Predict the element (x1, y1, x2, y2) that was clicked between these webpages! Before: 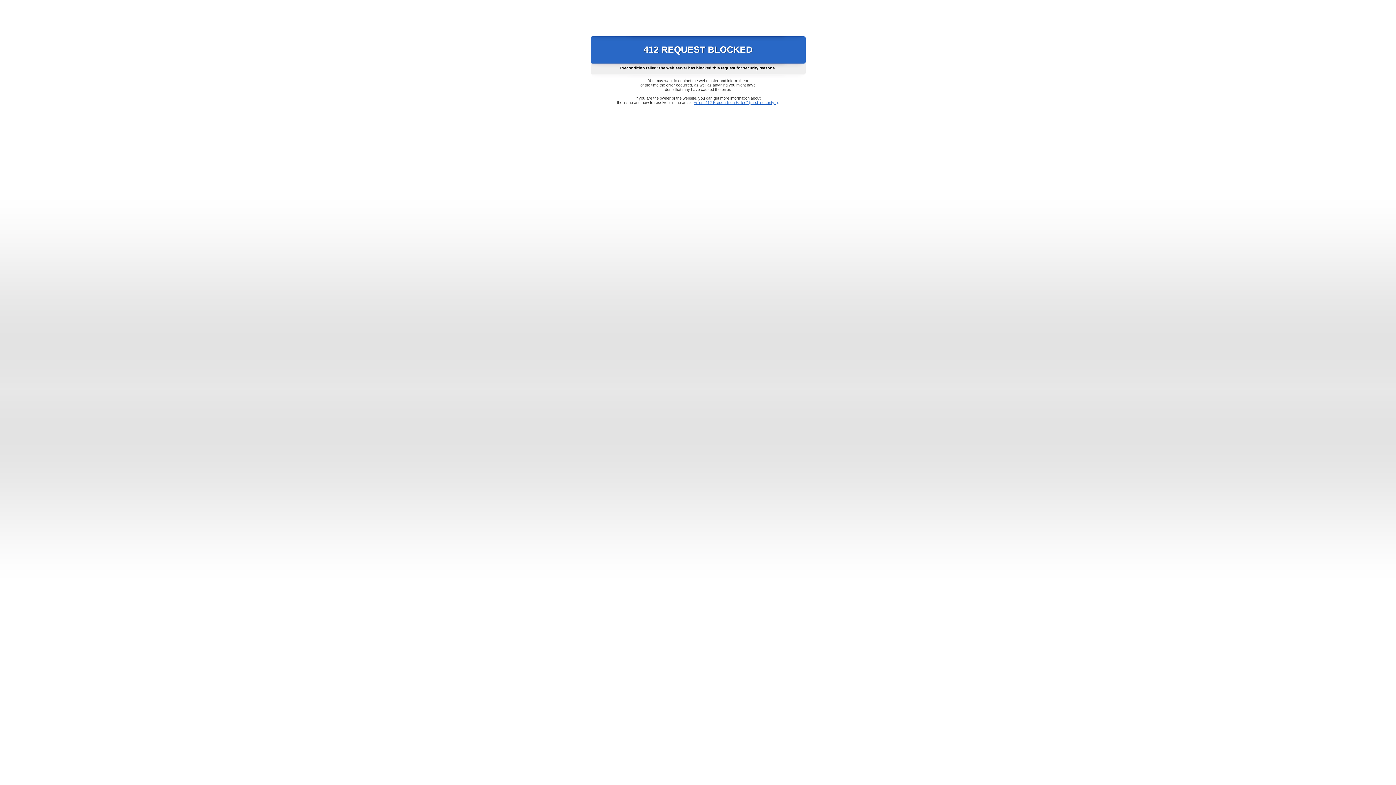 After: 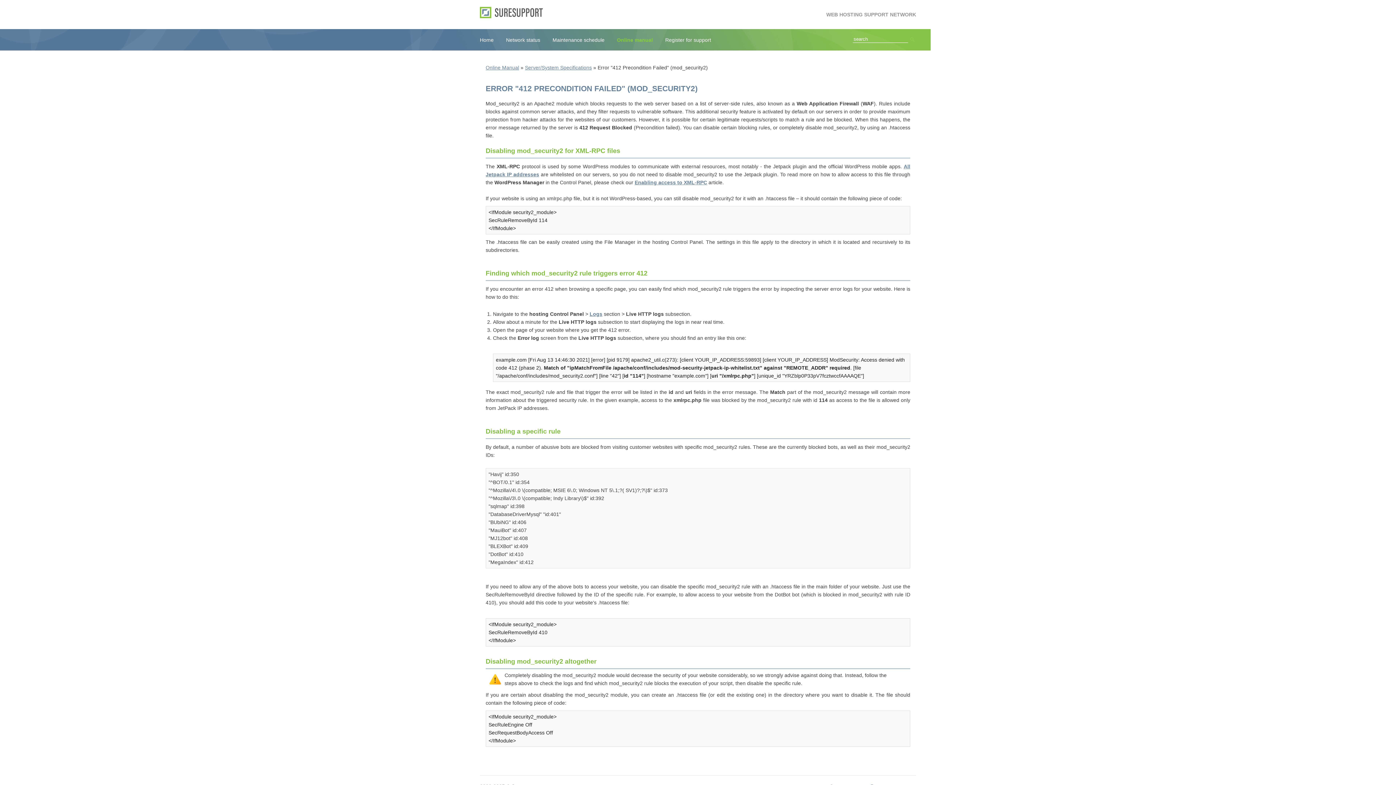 Action: bbox: (693, 100, 778, 104) label: Error "412 Precondition Failed" (mod_security2)